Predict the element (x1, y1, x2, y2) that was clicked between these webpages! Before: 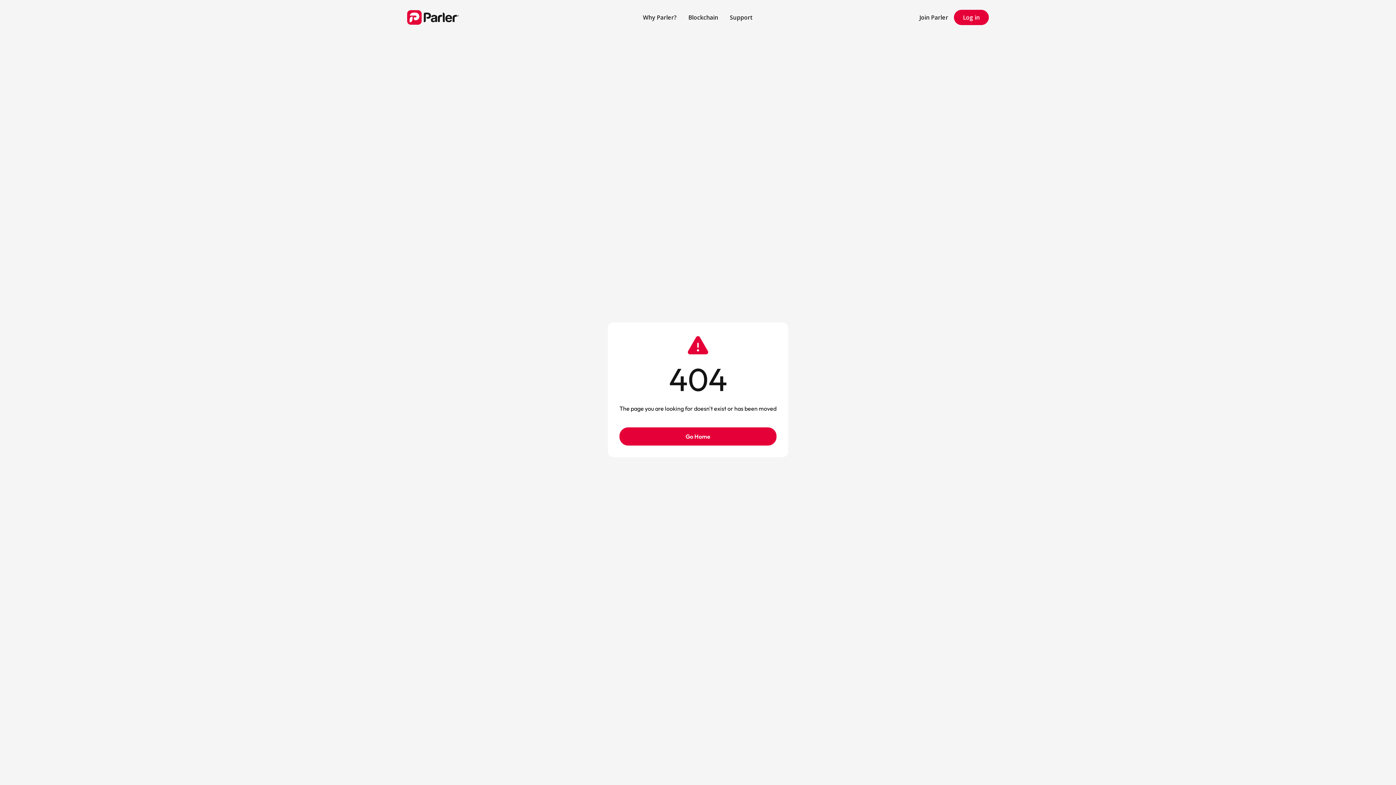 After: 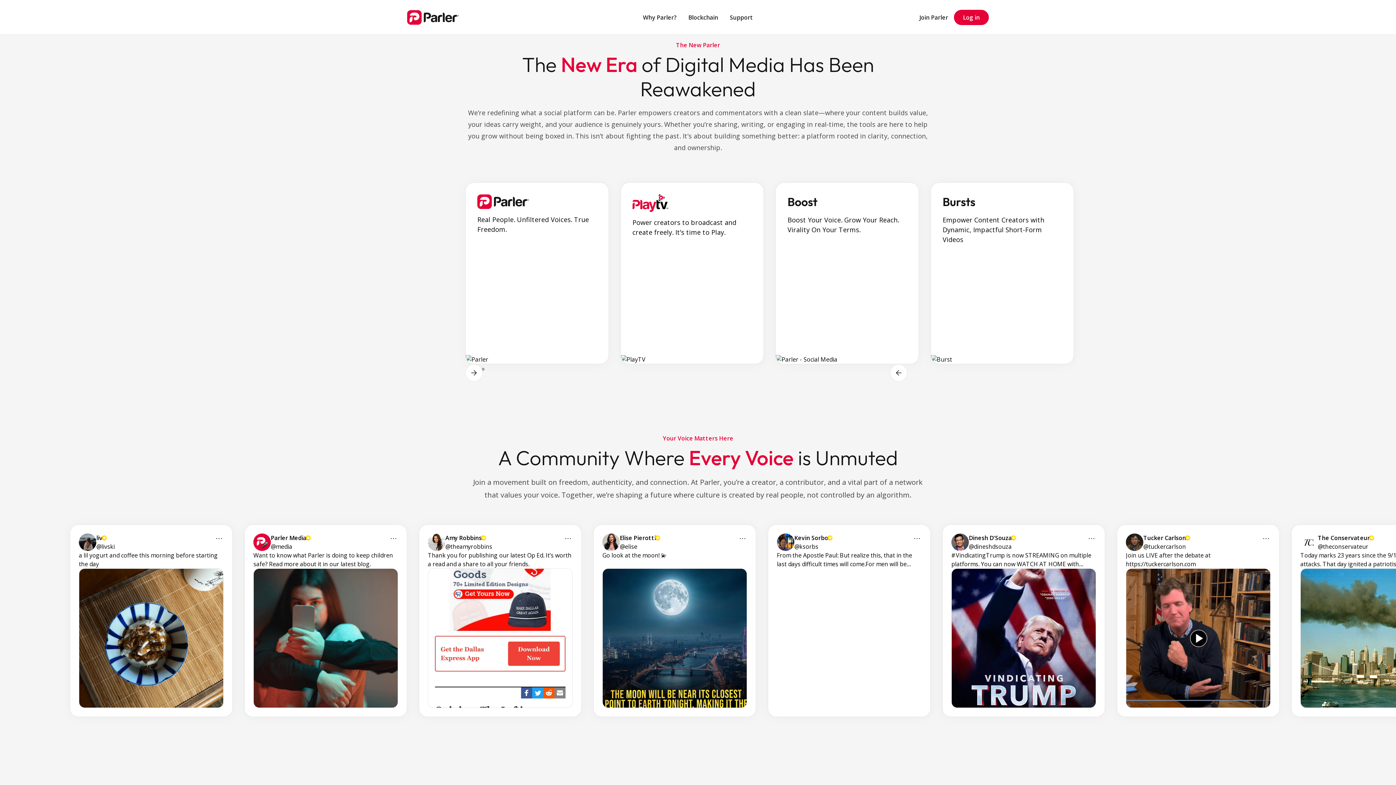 Action: label: Why Parler? bbox: (637, 7, 682, 27)